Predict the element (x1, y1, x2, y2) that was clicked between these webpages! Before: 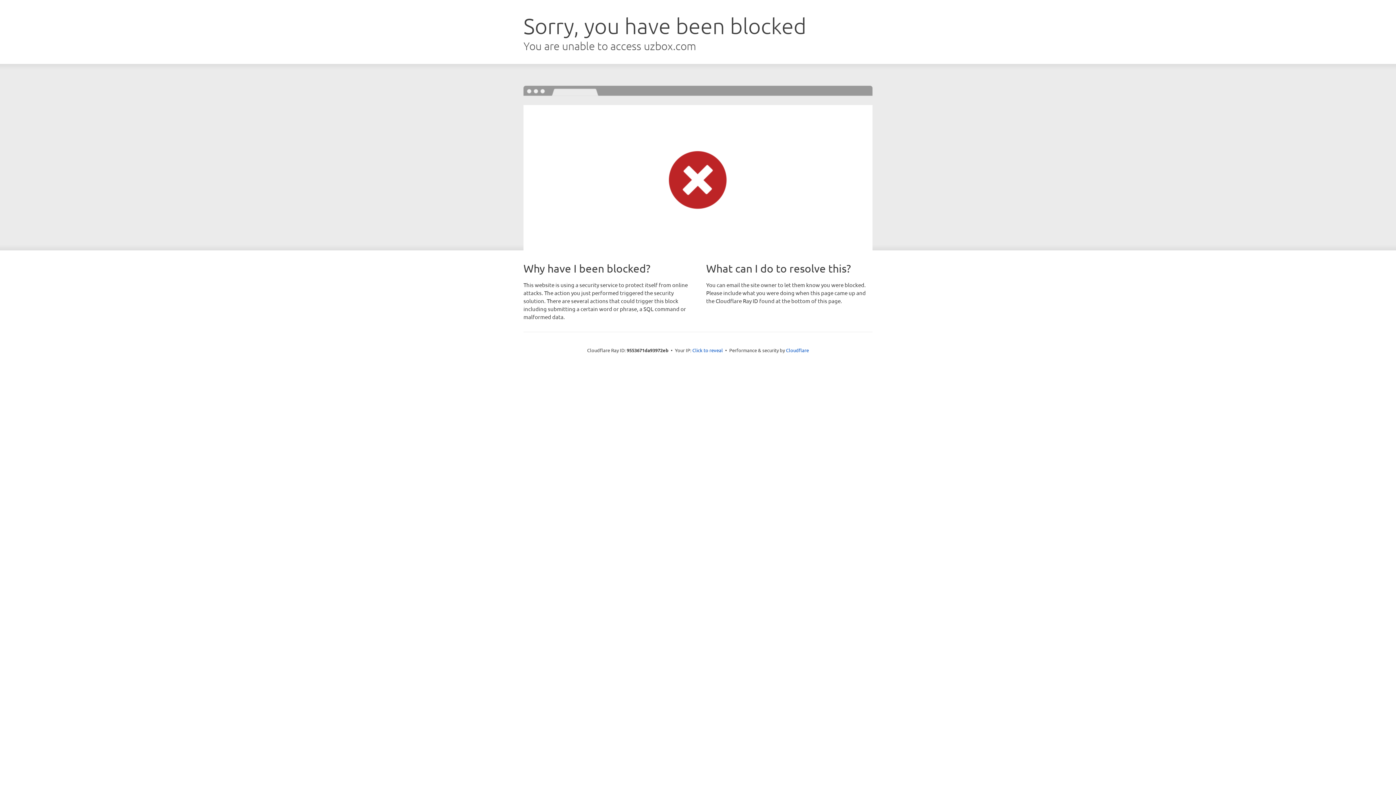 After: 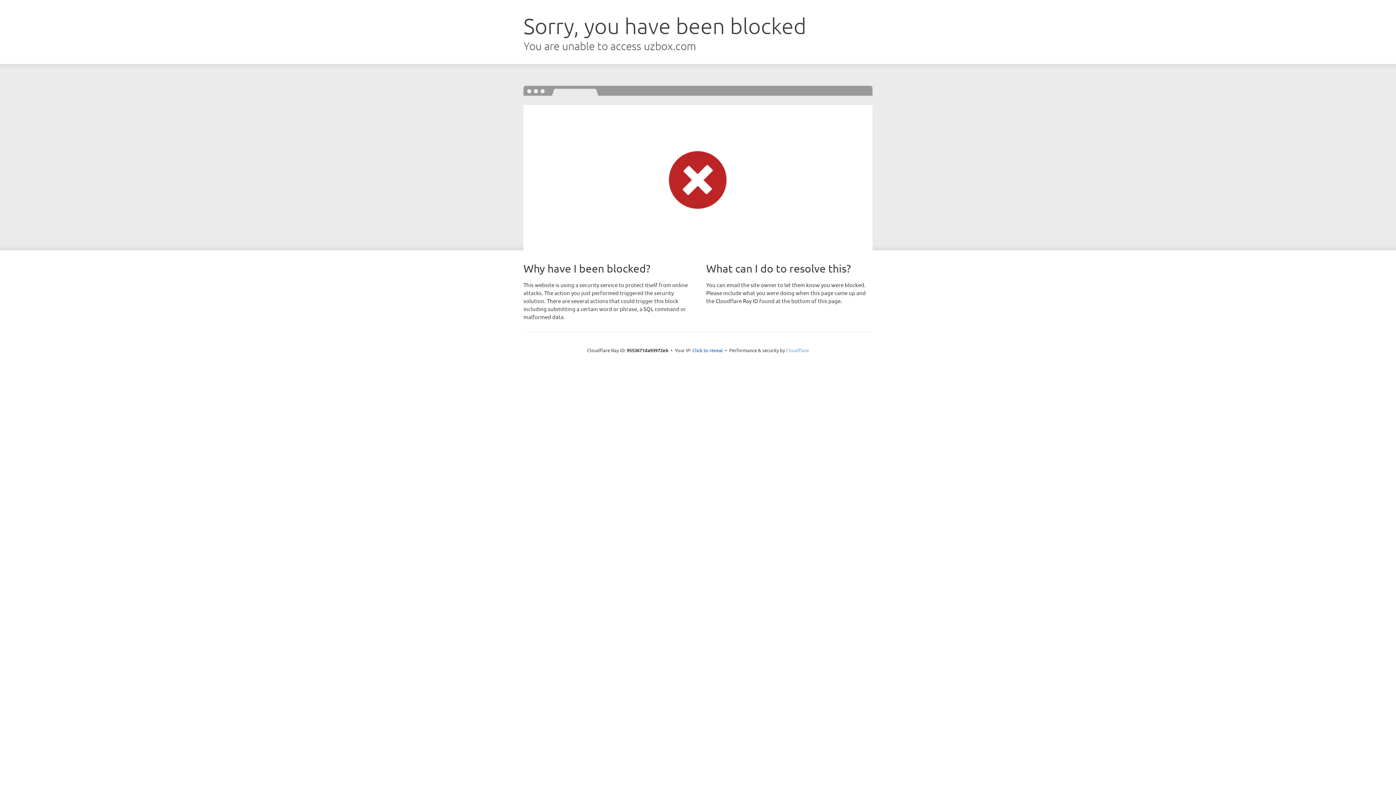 Action: label: Cloudflare bbox: (786, 347, 809, 353)